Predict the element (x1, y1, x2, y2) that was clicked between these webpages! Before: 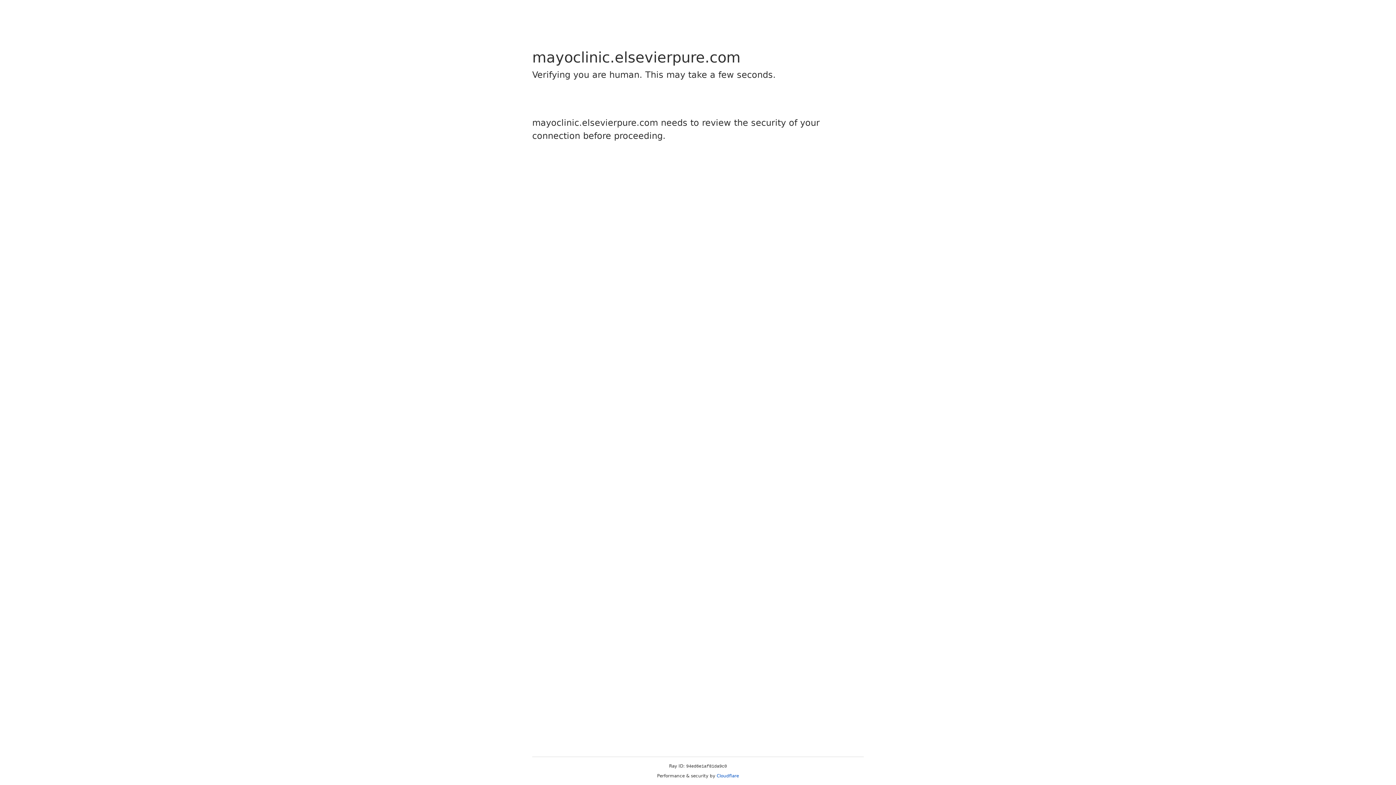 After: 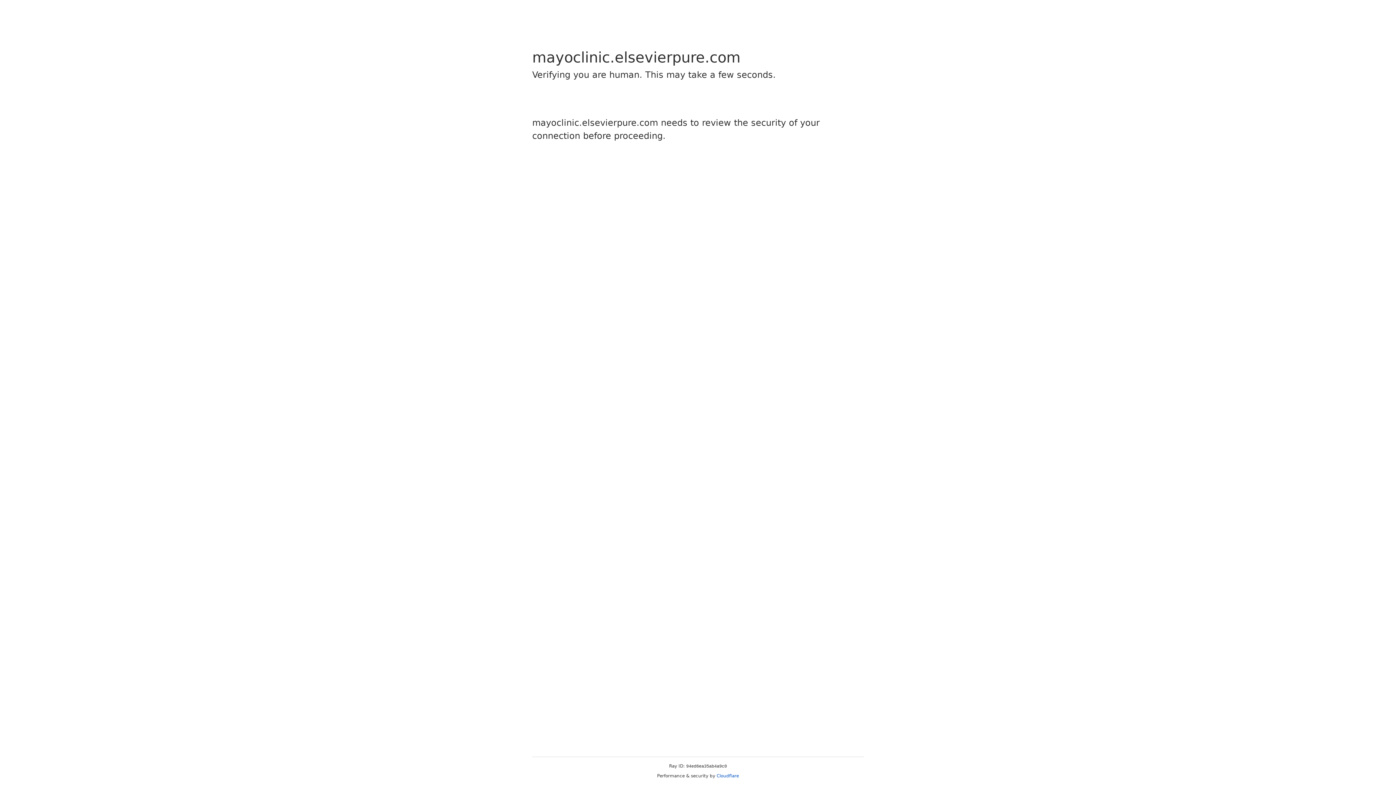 Action: bbox: (716, 773, 739, 778) label: Cloudflare